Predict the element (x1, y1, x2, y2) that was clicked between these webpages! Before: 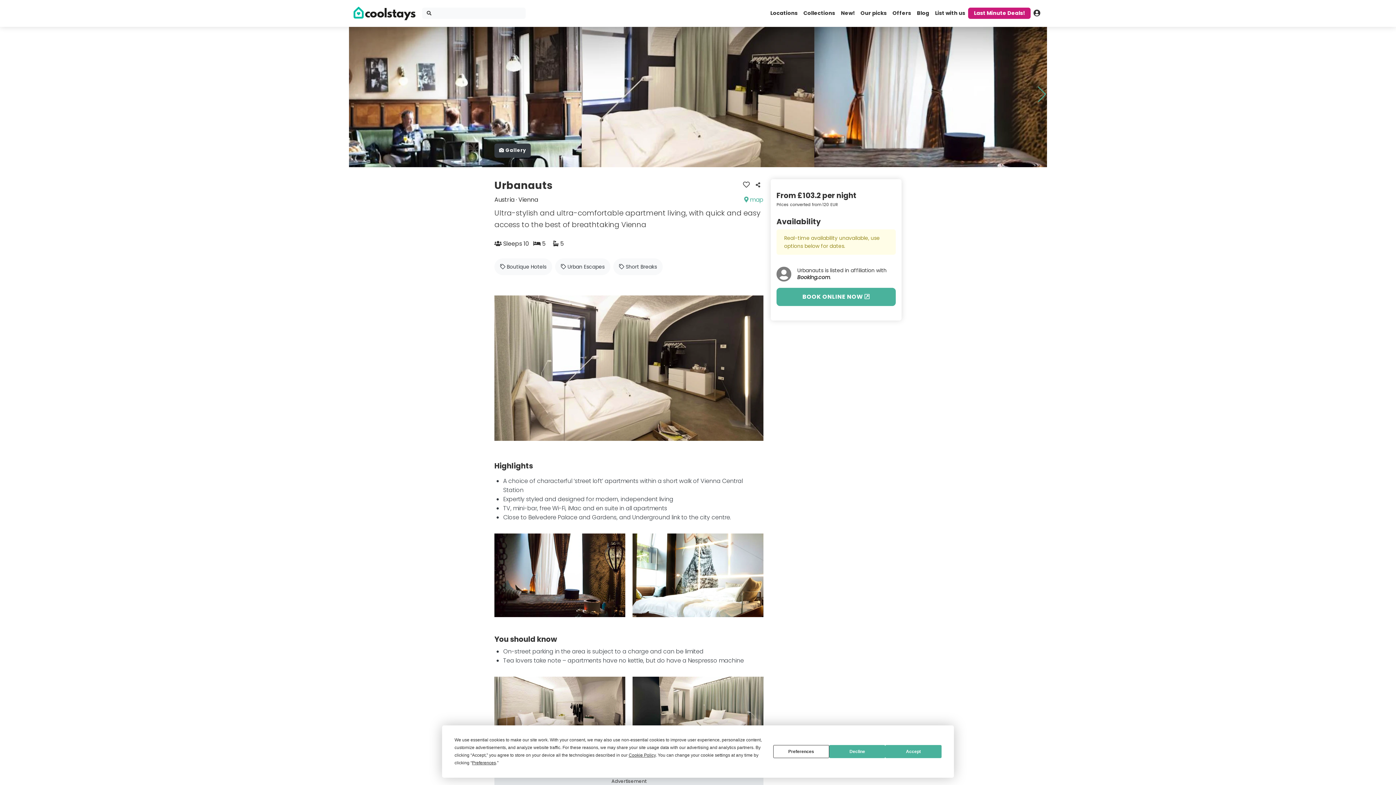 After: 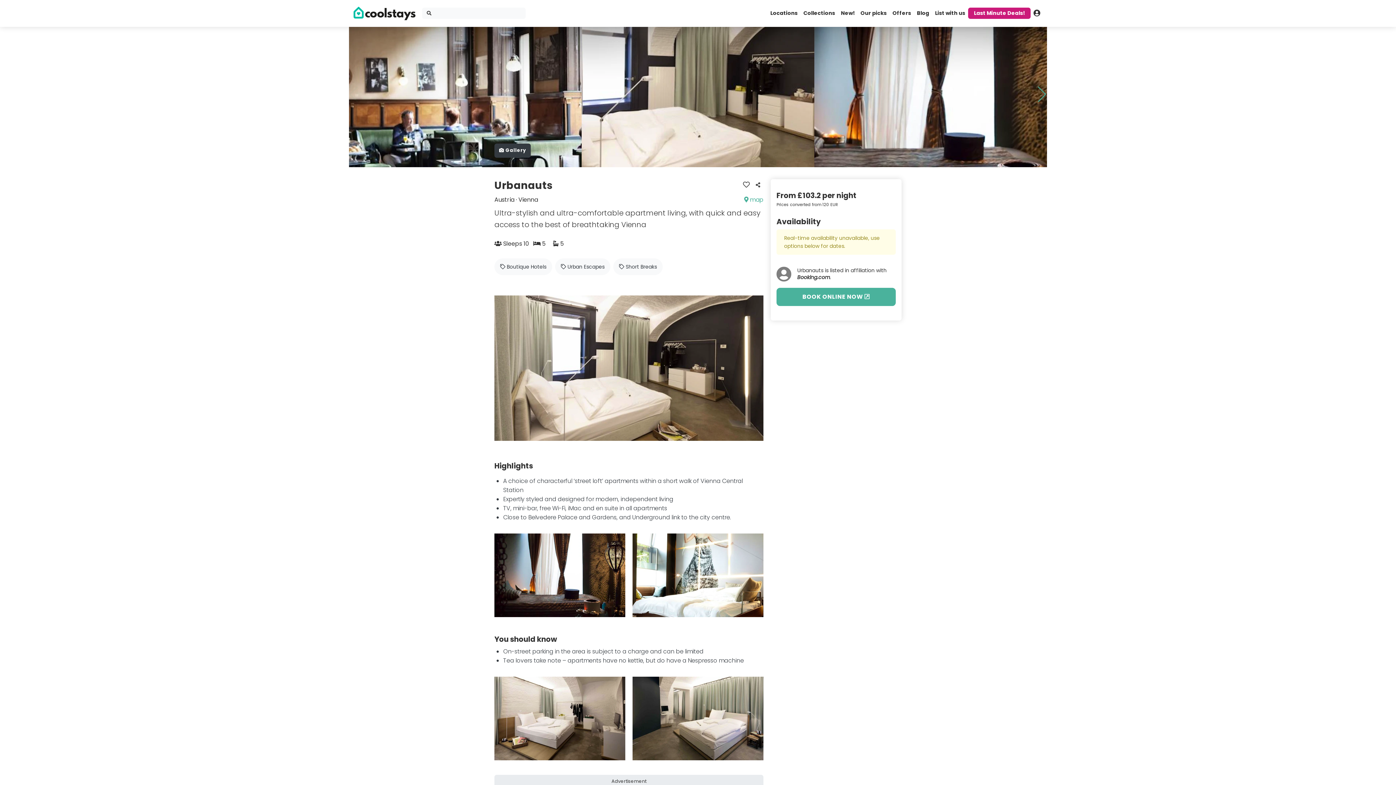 Action: label: Decline bbox: (829, 745, 885, 758)